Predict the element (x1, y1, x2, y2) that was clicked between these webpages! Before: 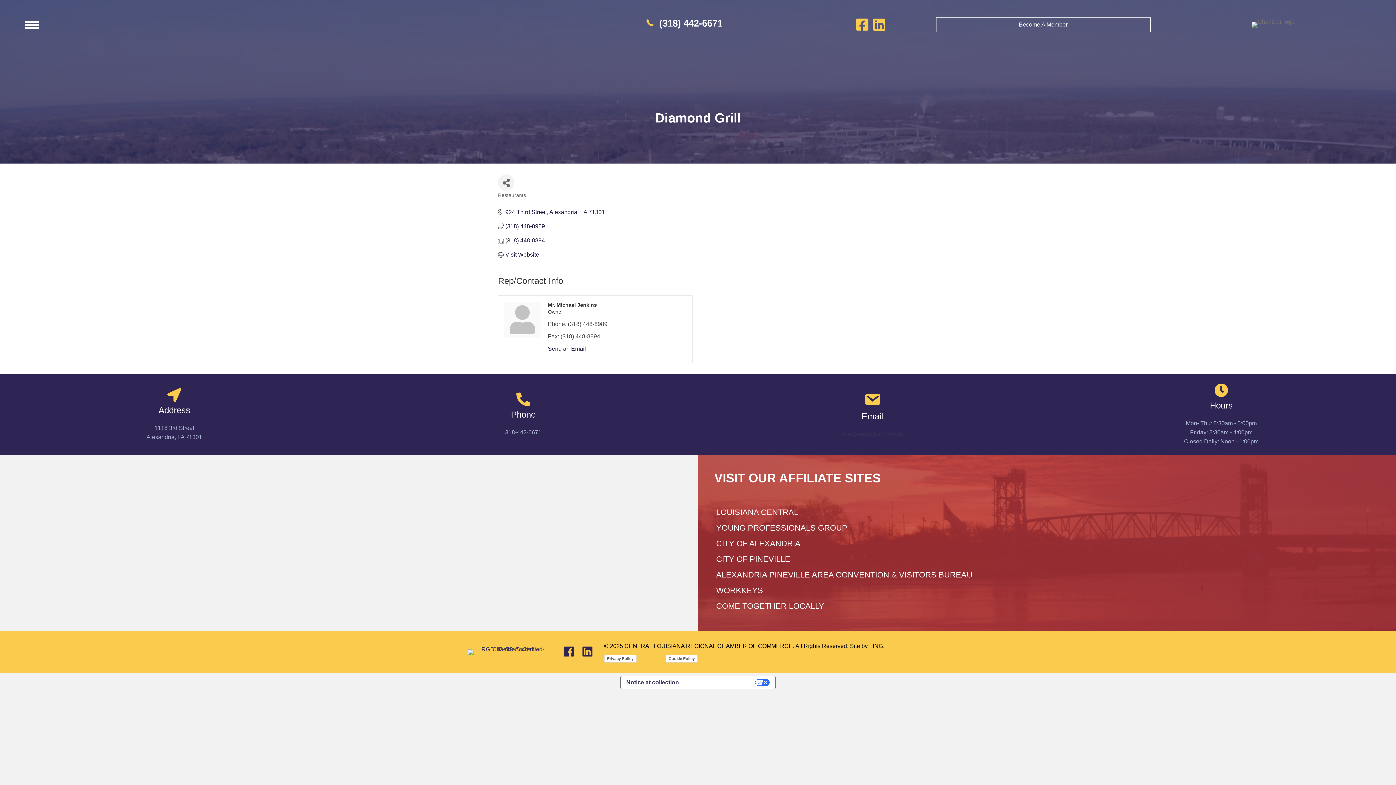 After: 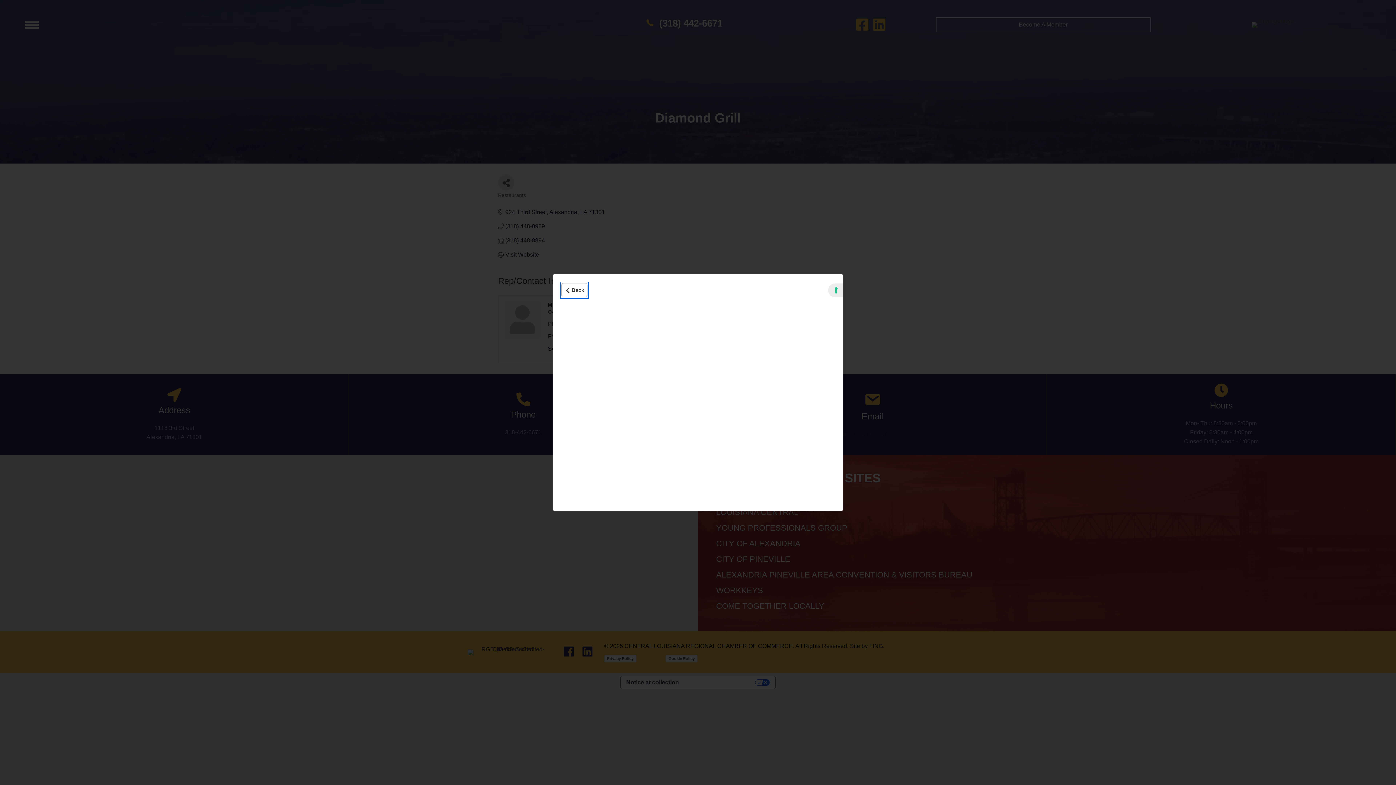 Action: label: Notice at collection bbox: (620, 676, 684, 689)